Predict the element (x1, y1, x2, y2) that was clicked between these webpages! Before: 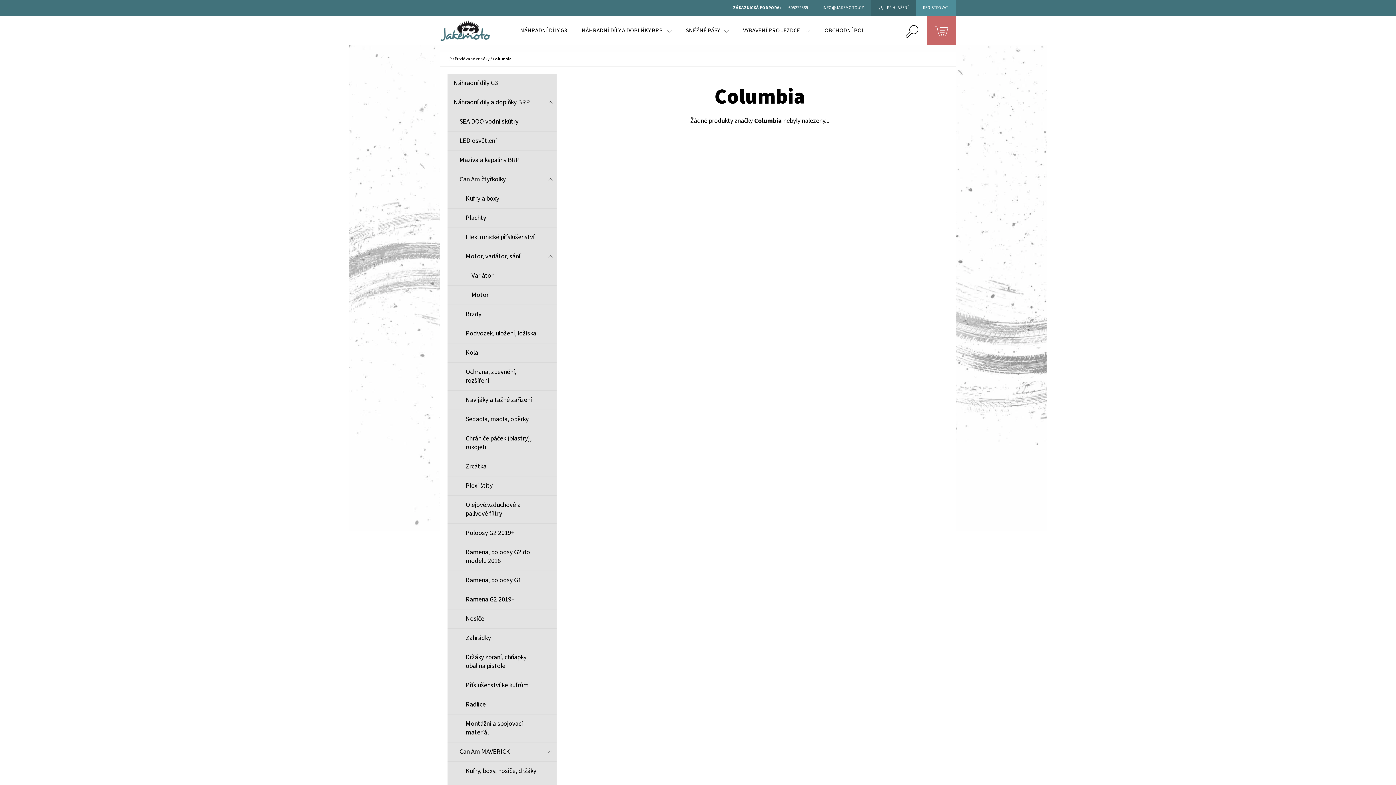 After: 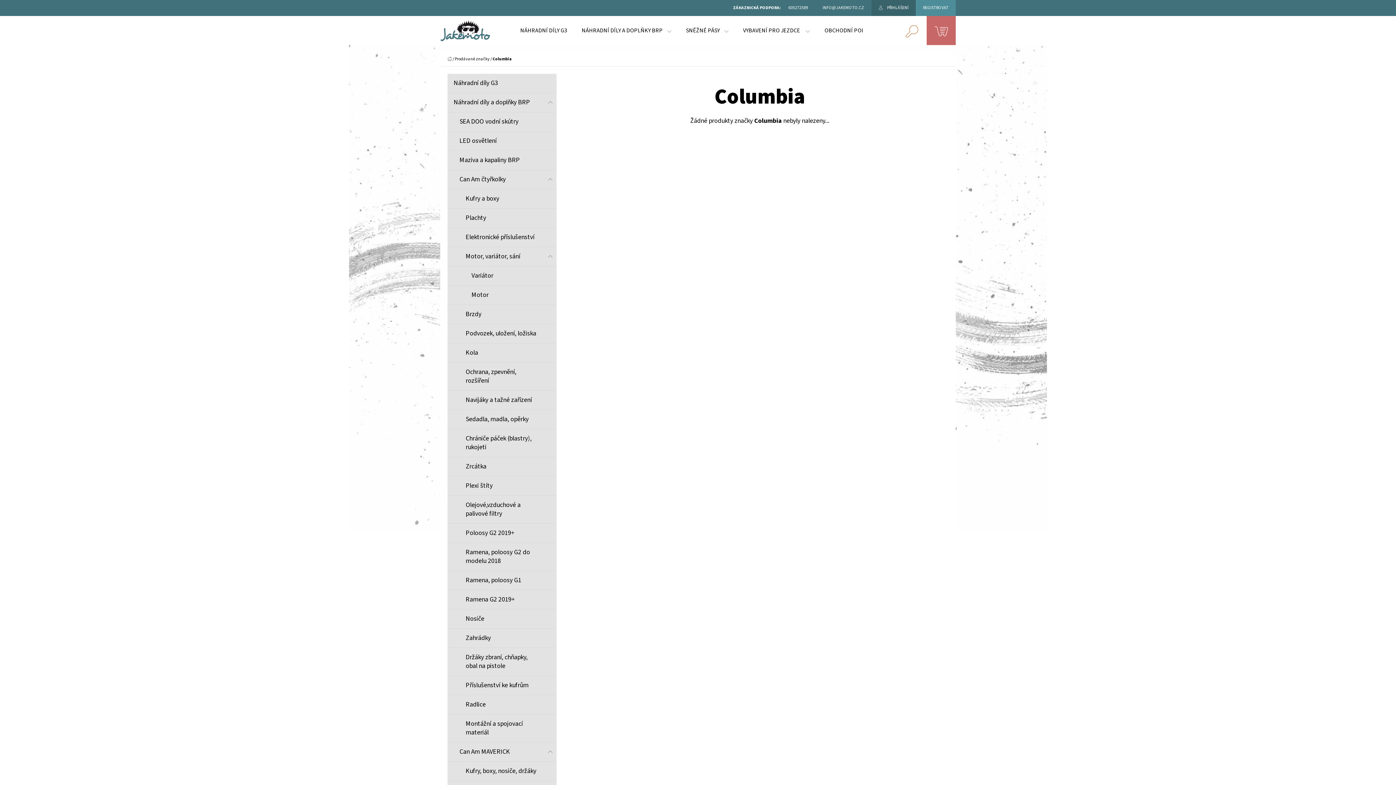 Action: label: Hledat bbox: (897, 16, 926, 45)